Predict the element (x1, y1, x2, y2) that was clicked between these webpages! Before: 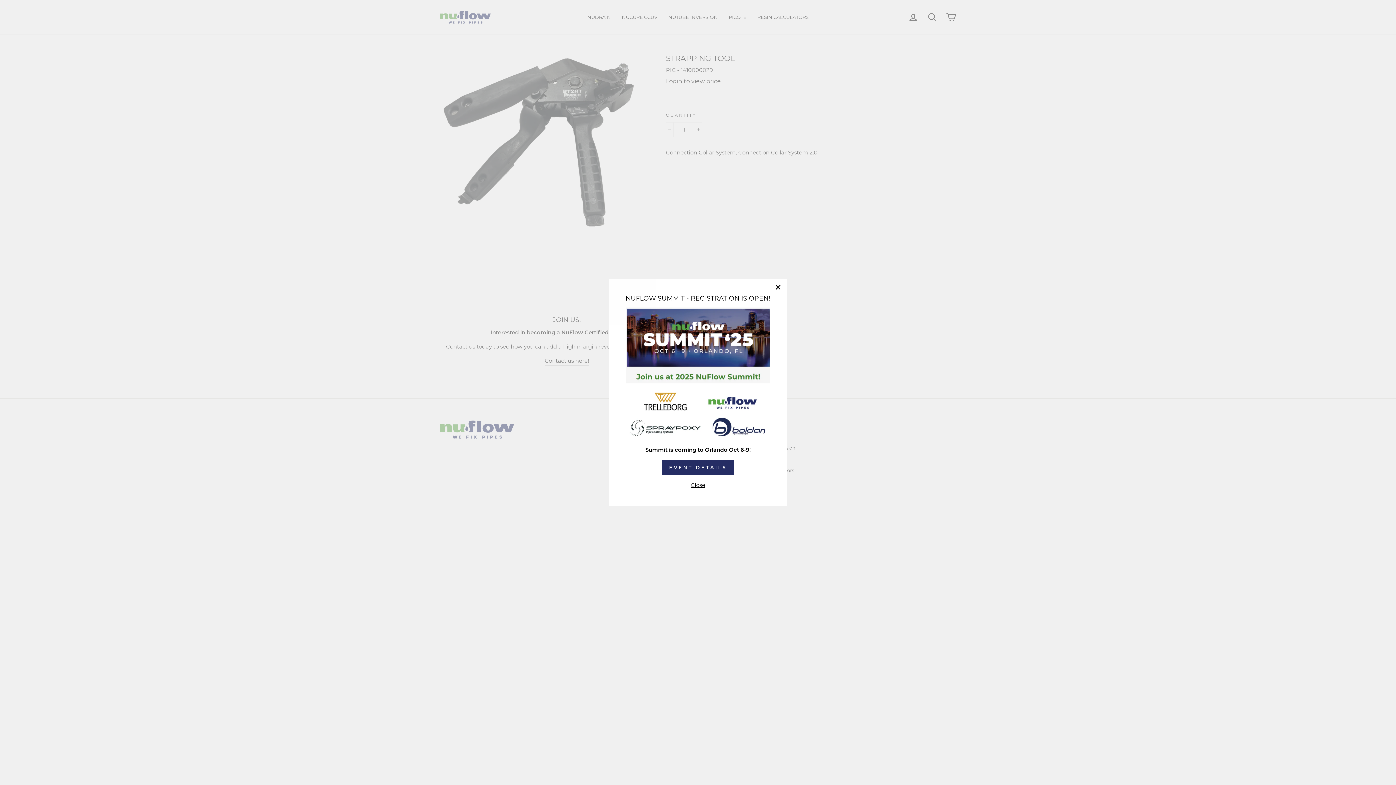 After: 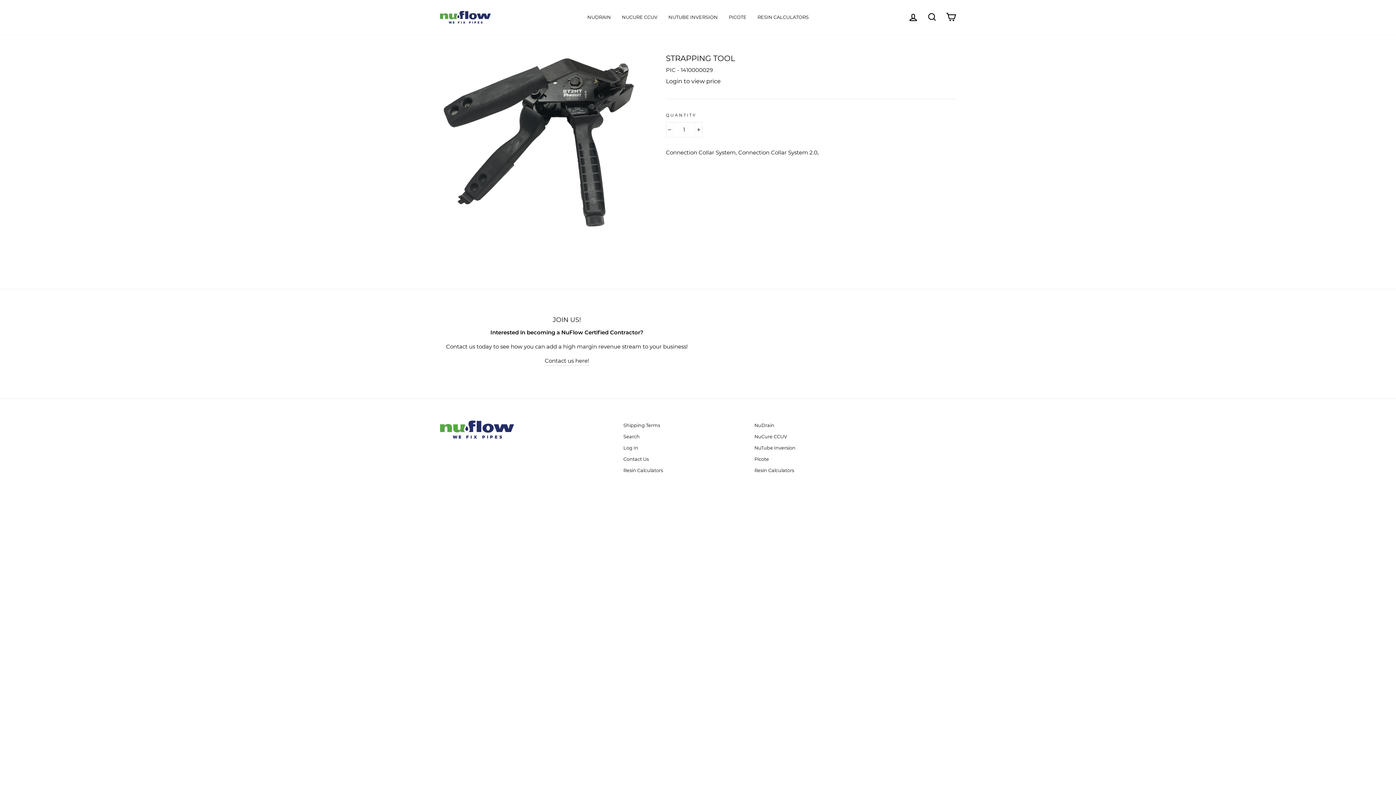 Action: bbox: (769, 278, 786, 296) label: "Close (esc)"